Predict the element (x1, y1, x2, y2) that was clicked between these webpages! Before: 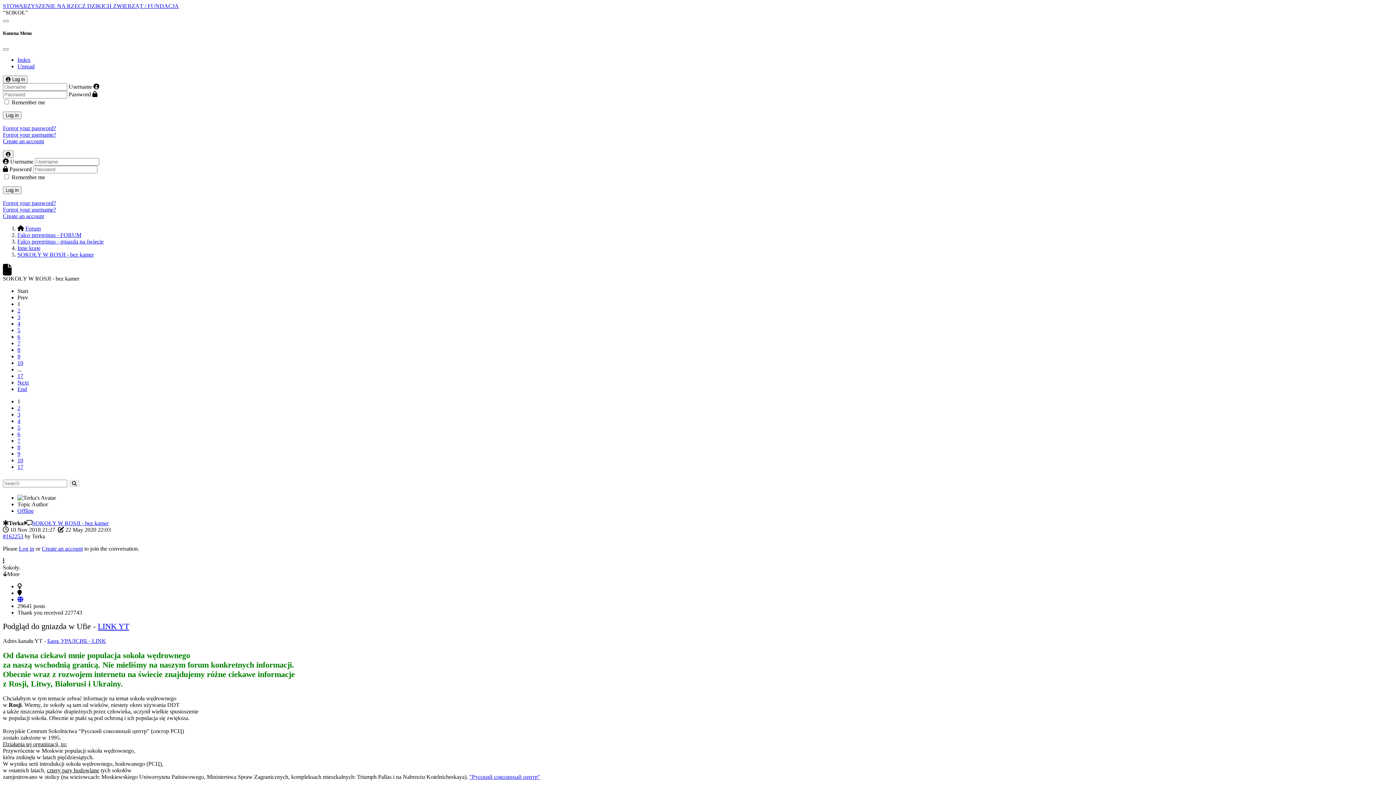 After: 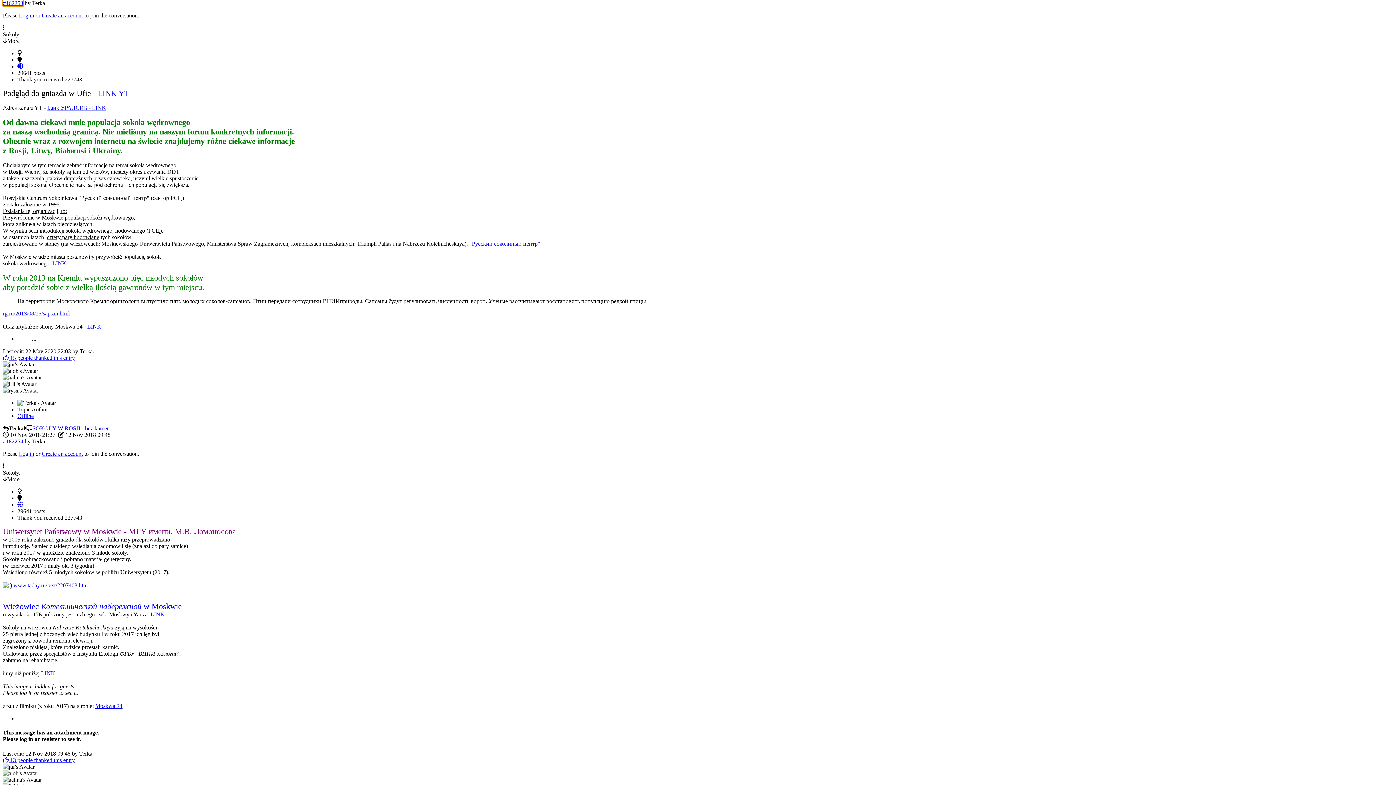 Action: bbox: (32, 520, 108, 526) label: SOKOŁY W ROSJI - bez kamer